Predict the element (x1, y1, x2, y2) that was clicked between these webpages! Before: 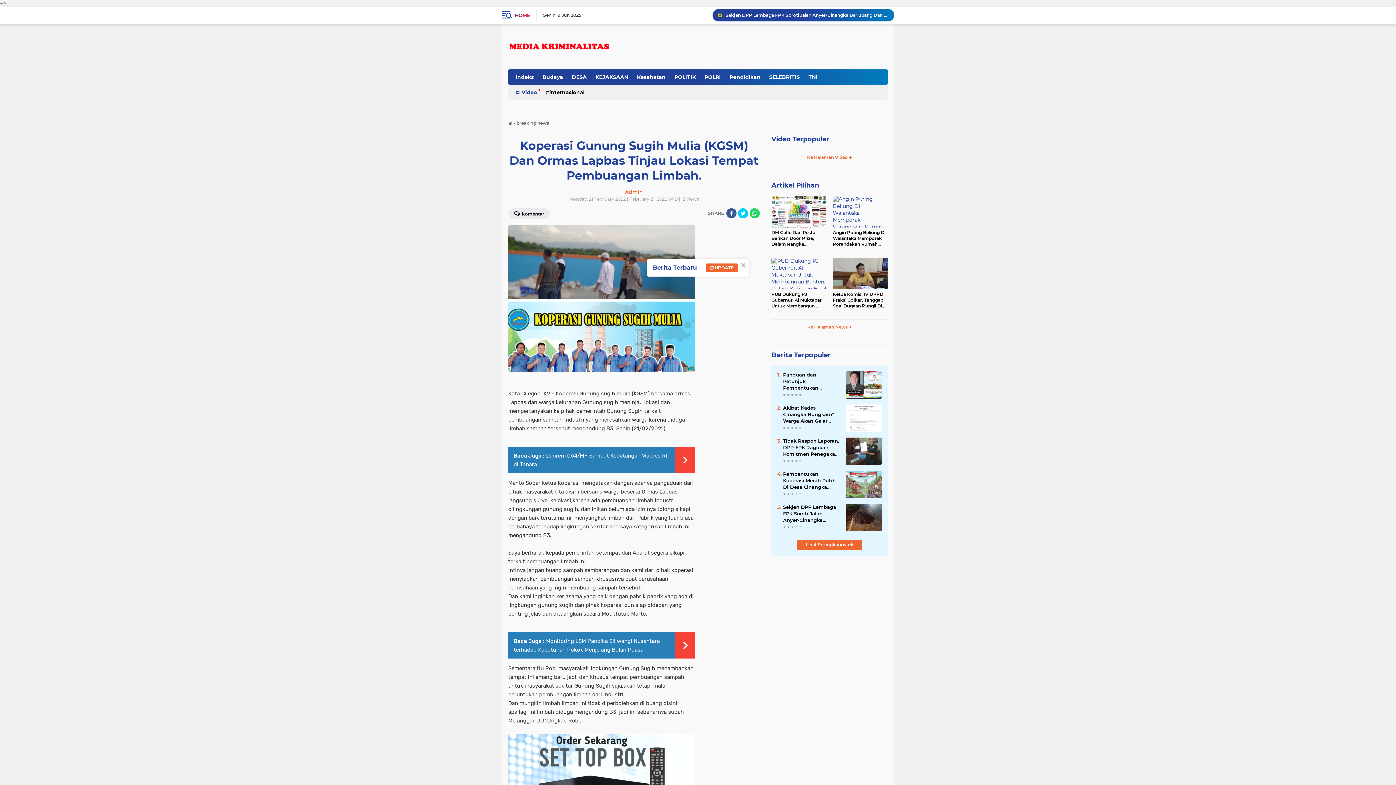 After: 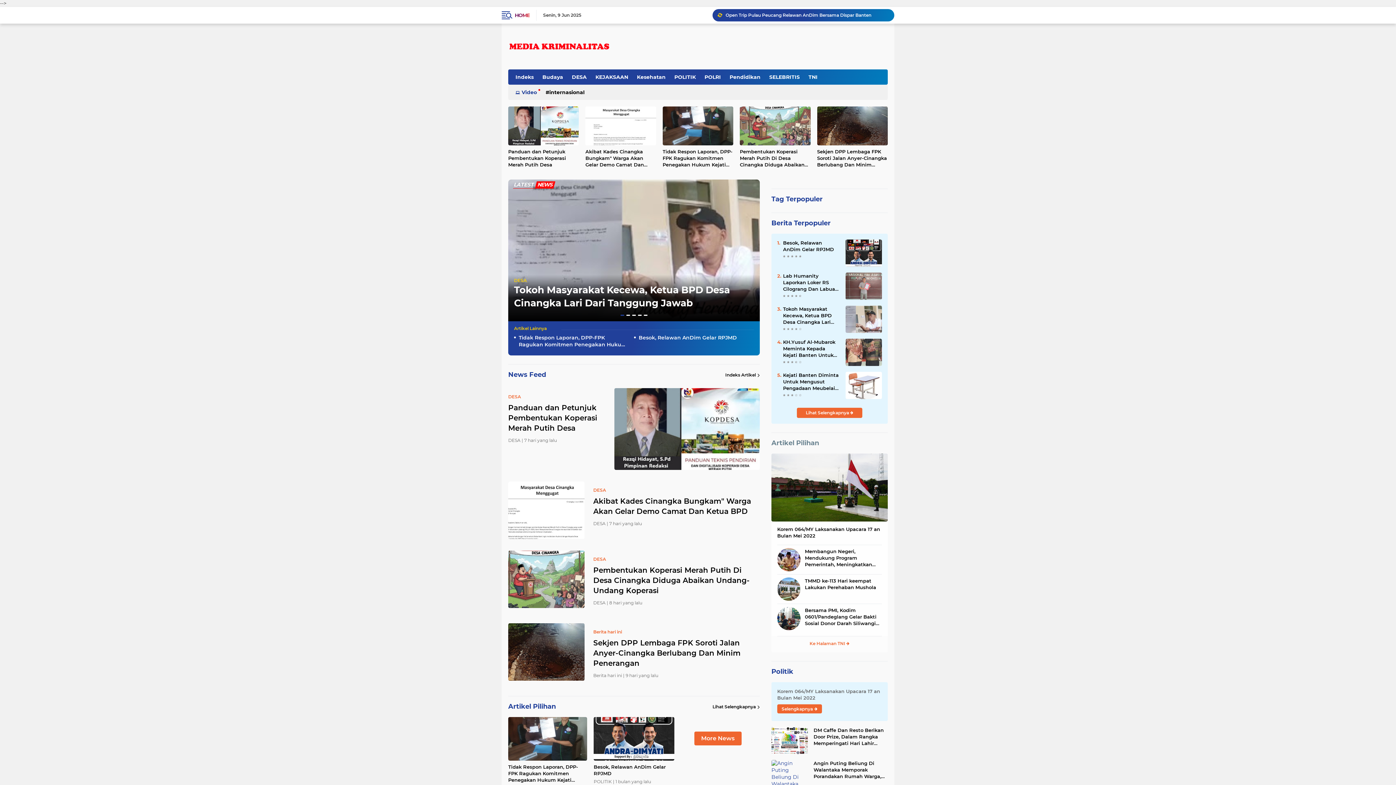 Action: bbox: (508, 37, 610, 55)